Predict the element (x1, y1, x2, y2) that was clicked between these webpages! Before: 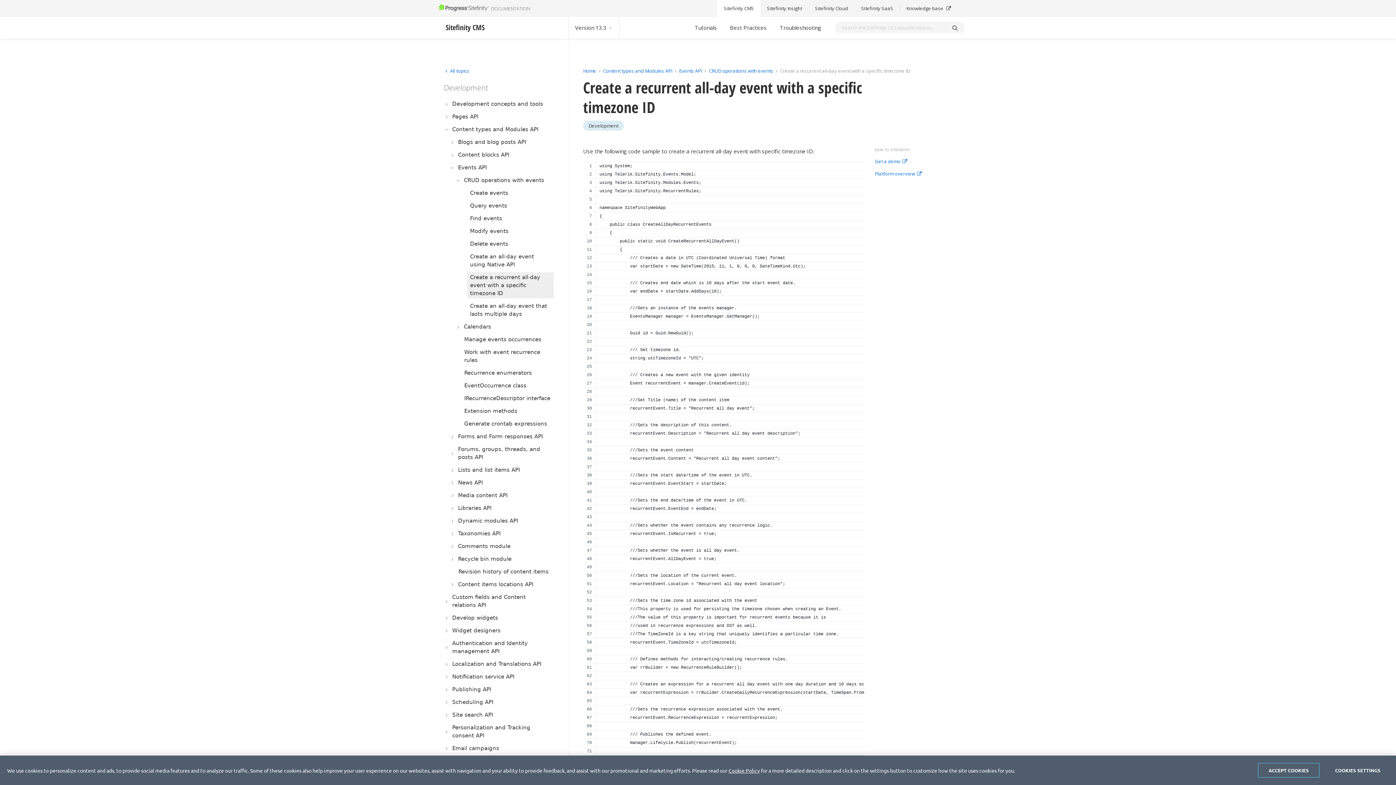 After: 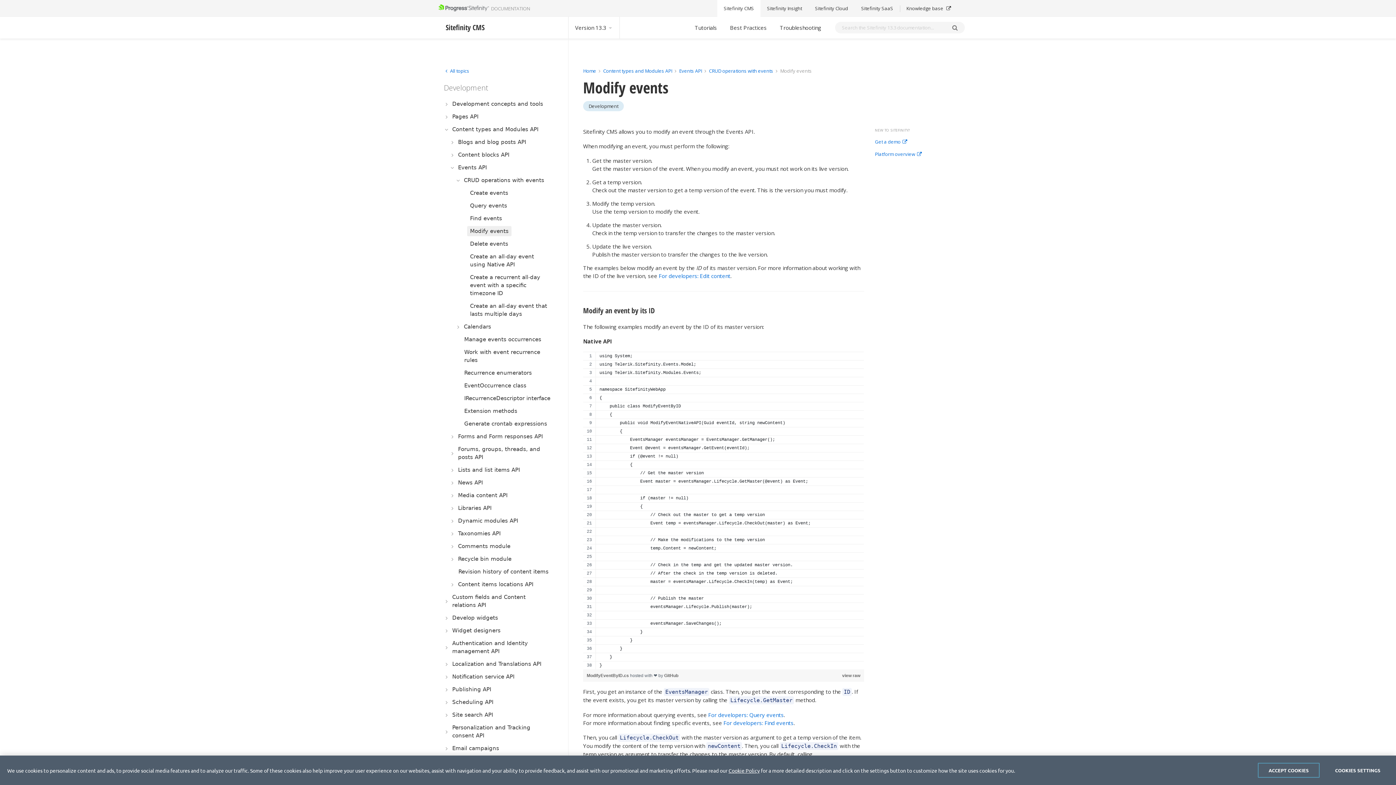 Action: bbox: (467, 226, 511, 236) label: Modify events